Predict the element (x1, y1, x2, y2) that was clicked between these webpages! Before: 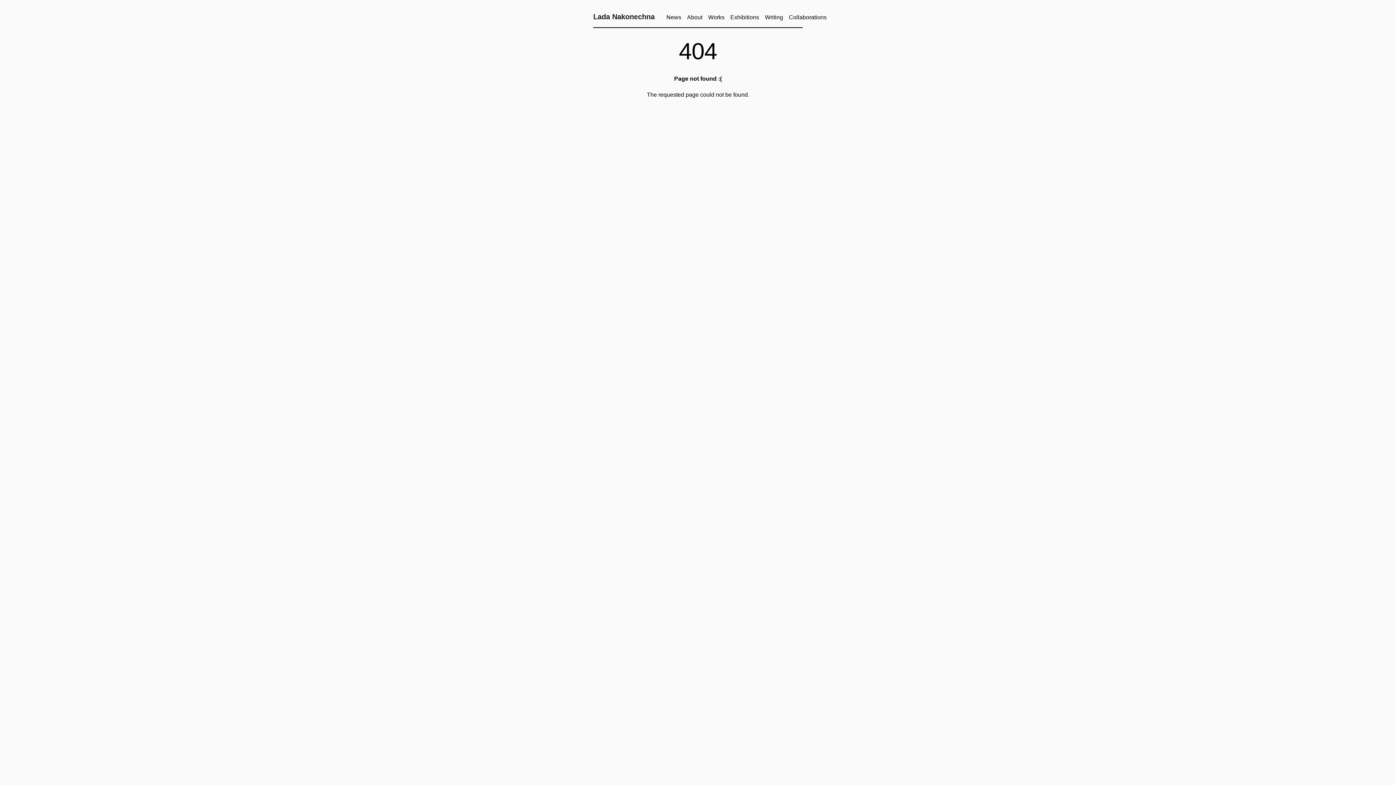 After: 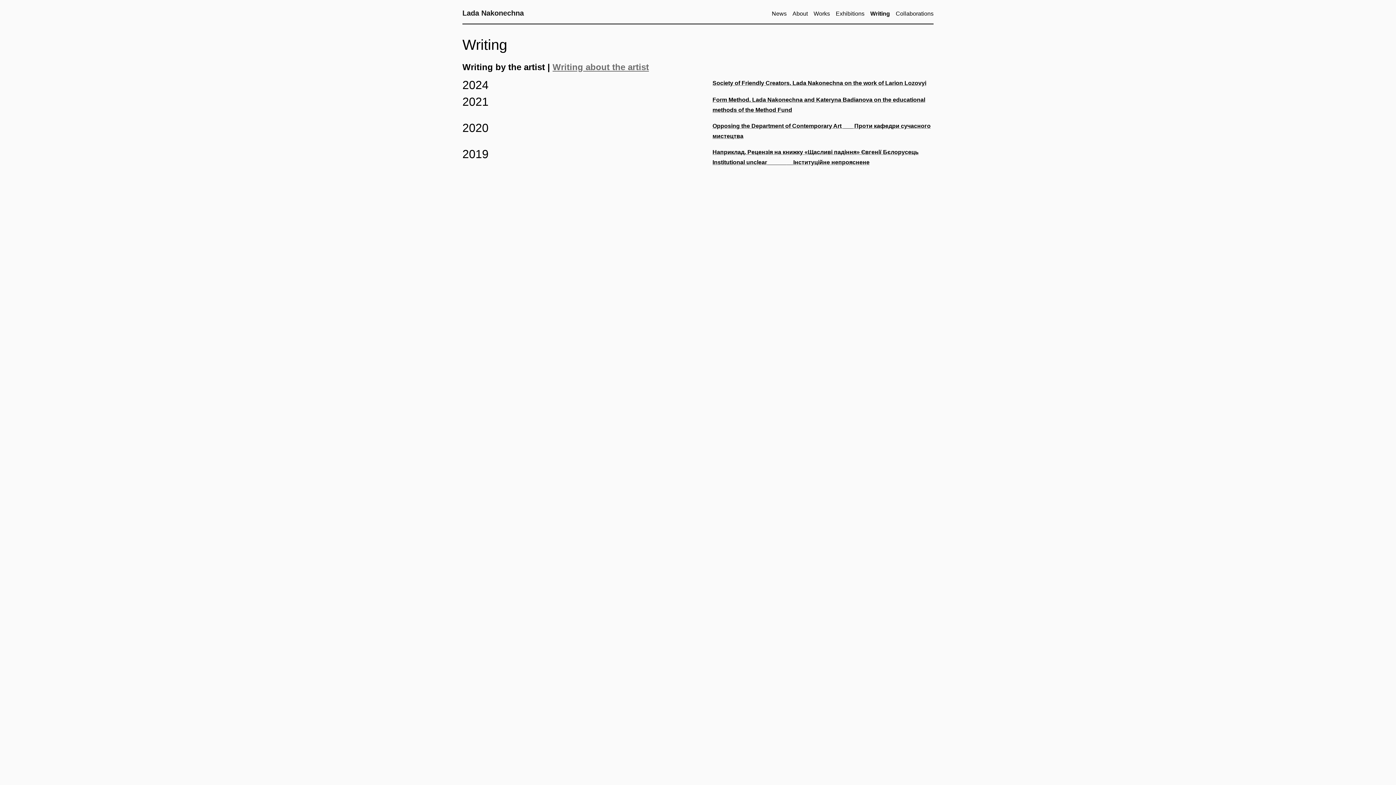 Action: bbox: (759, 9, 783, 24) label: Writing